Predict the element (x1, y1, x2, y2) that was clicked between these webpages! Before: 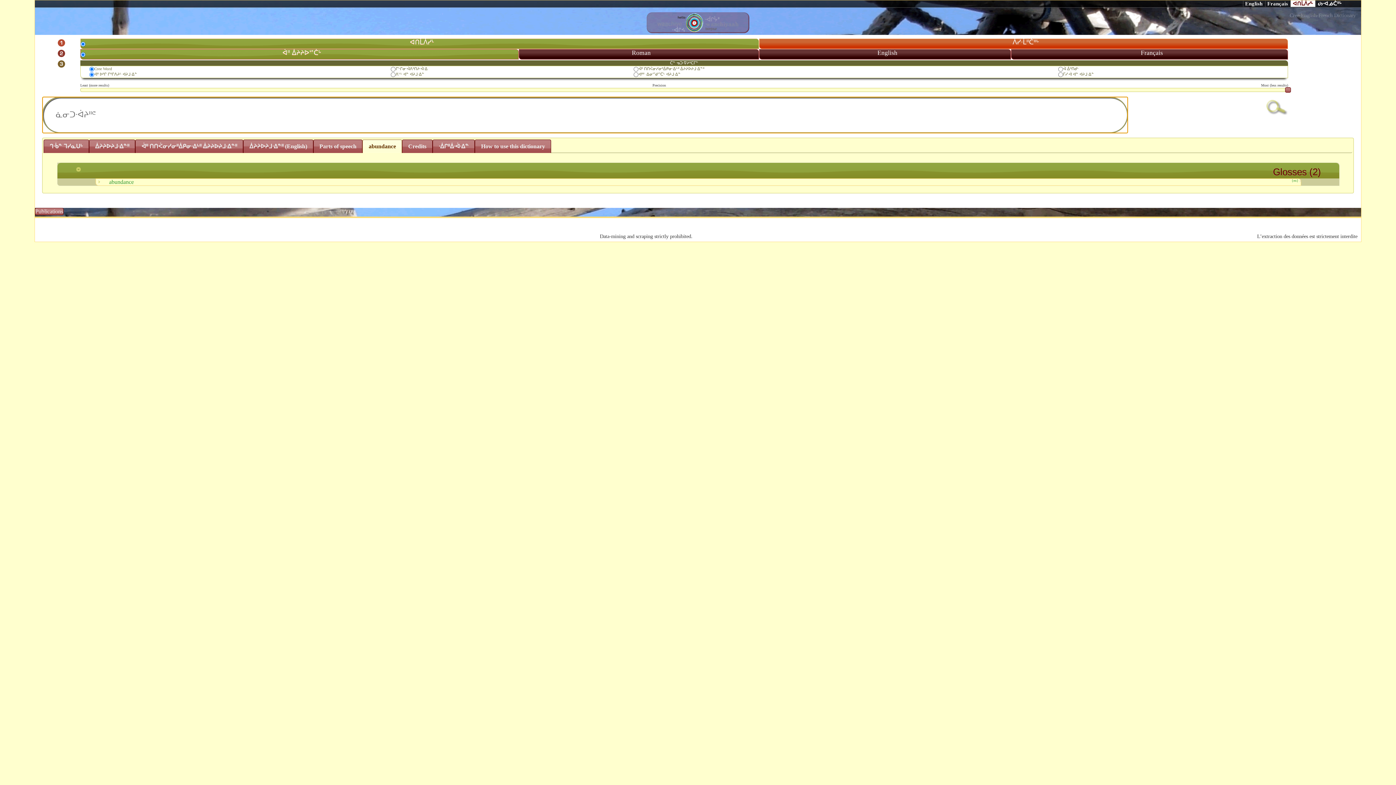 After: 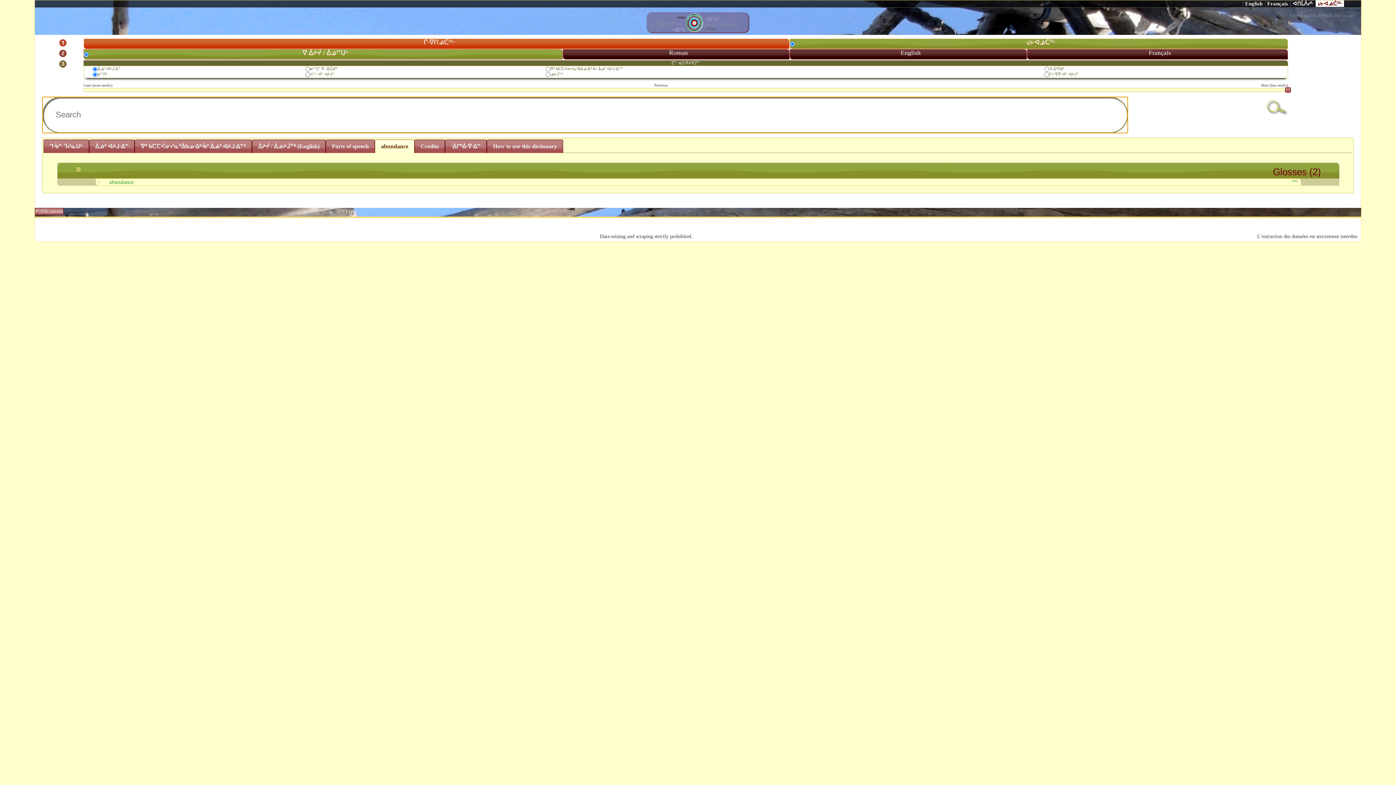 Action: bbox: (1316, 0, 1344, 6) label: ᔖᐧᐊᓅᑖᐦᒡ